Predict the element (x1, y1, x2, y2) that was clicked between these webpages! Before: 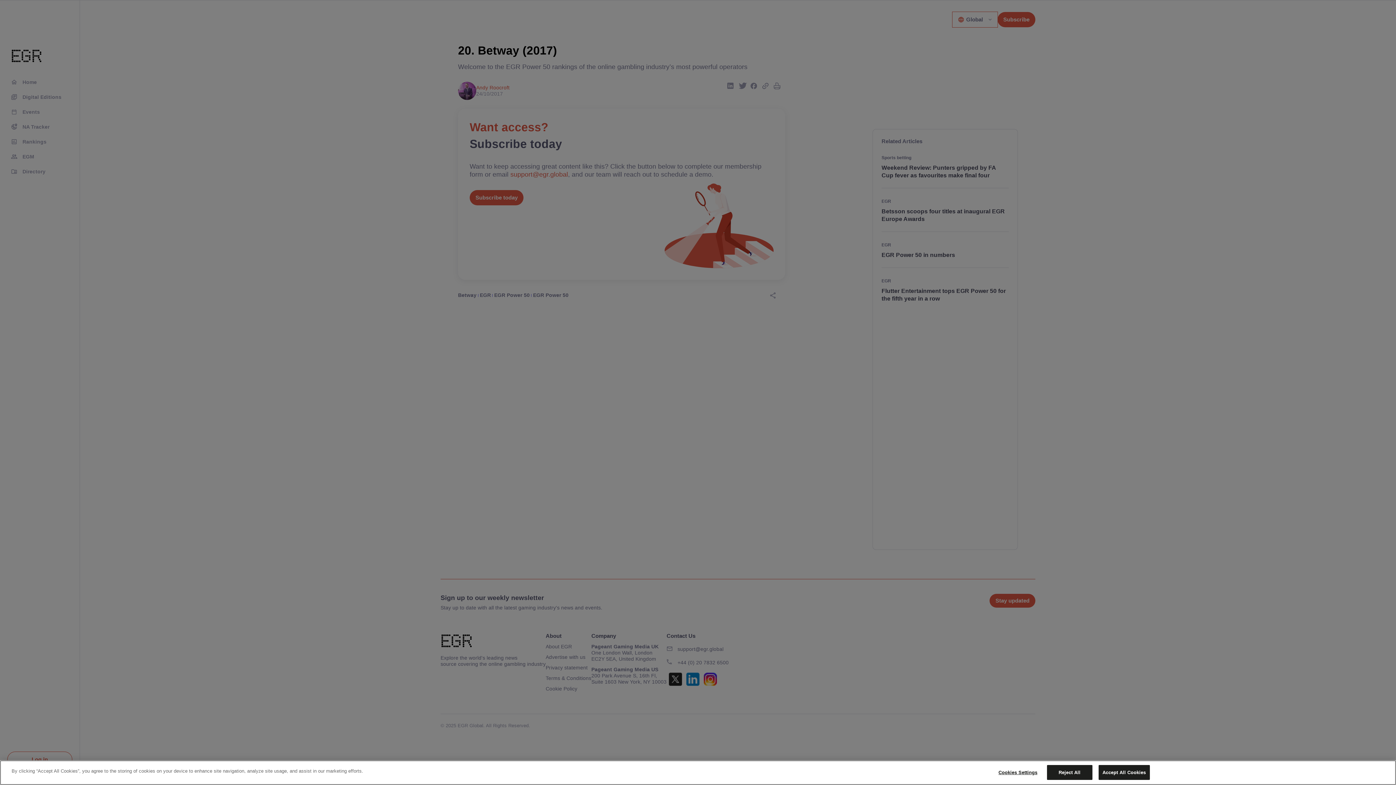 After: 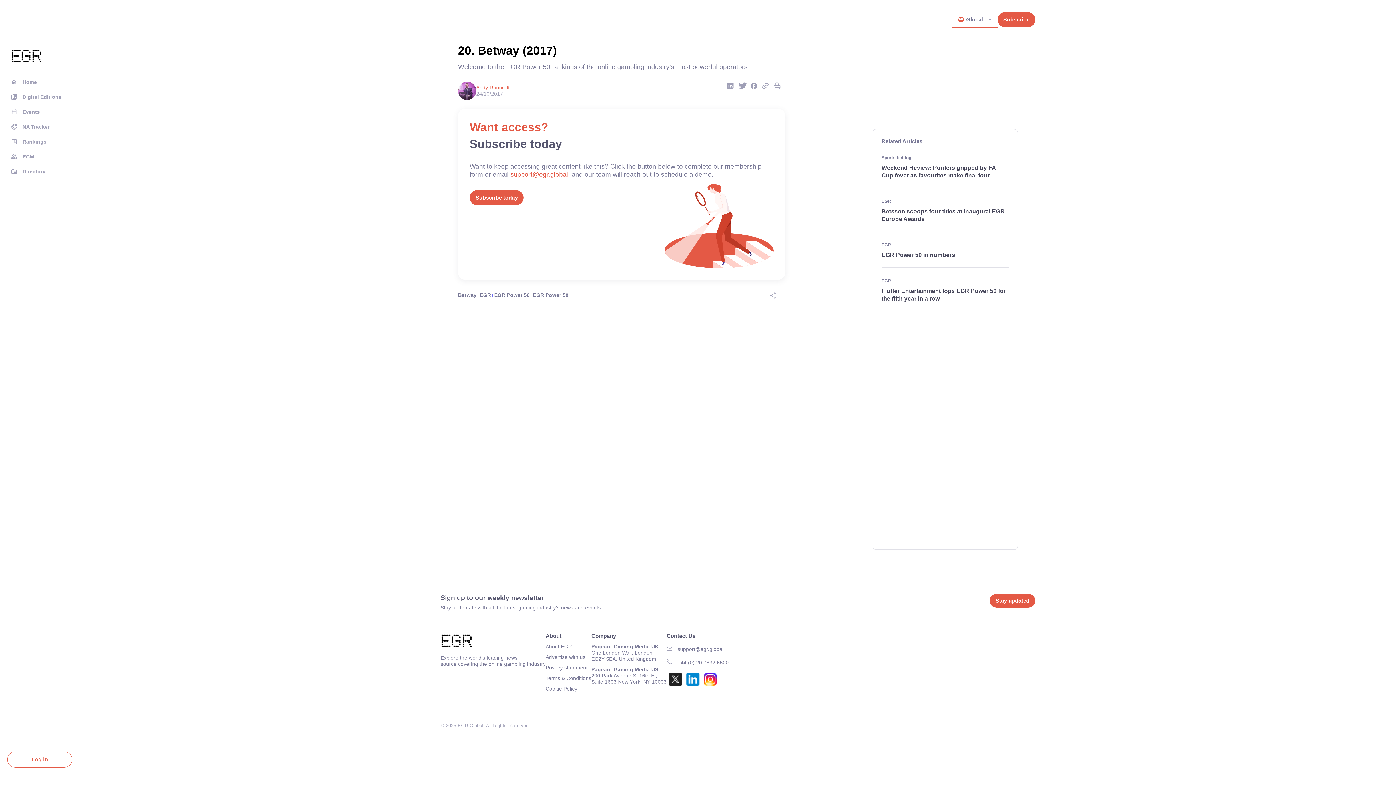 Action: label: Reject All bbox: (1047, 765, 1092, 780)